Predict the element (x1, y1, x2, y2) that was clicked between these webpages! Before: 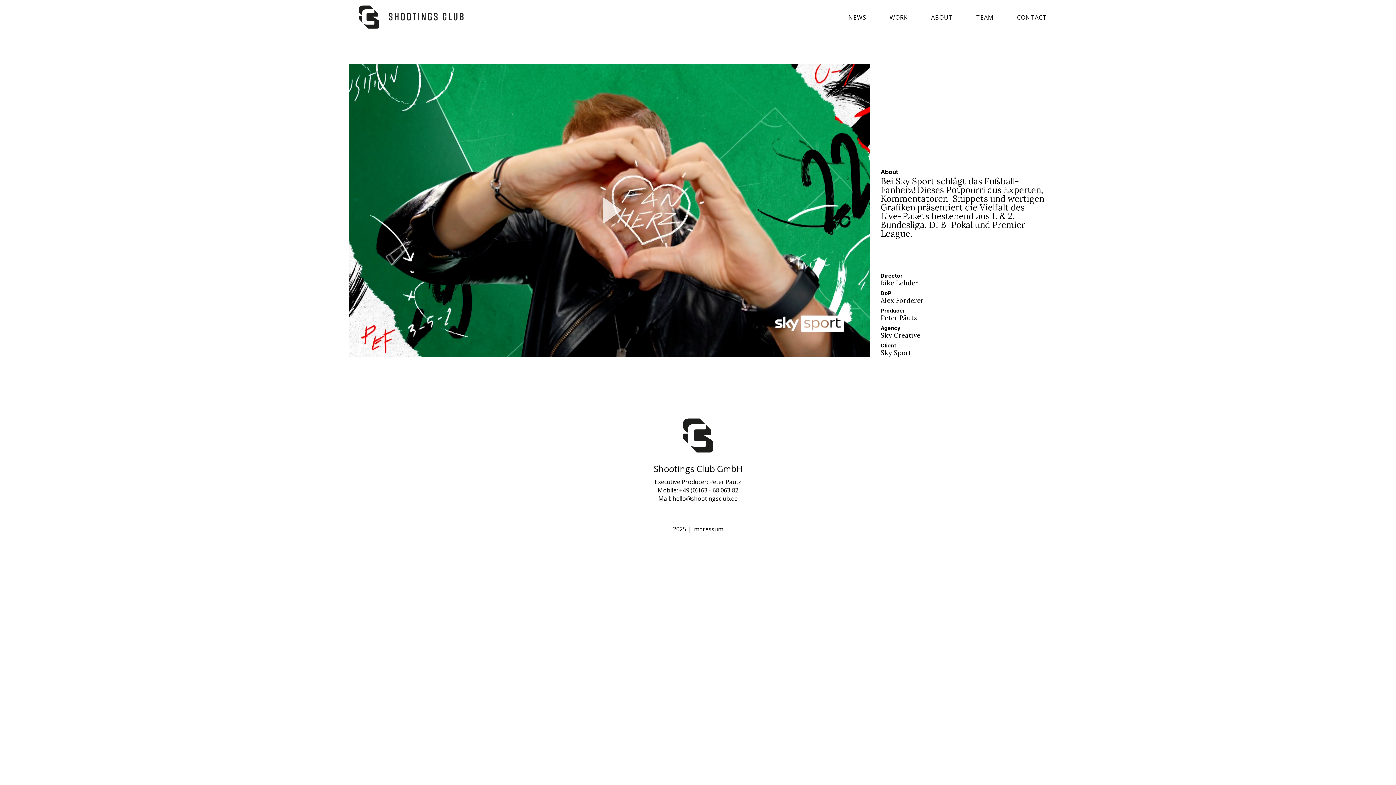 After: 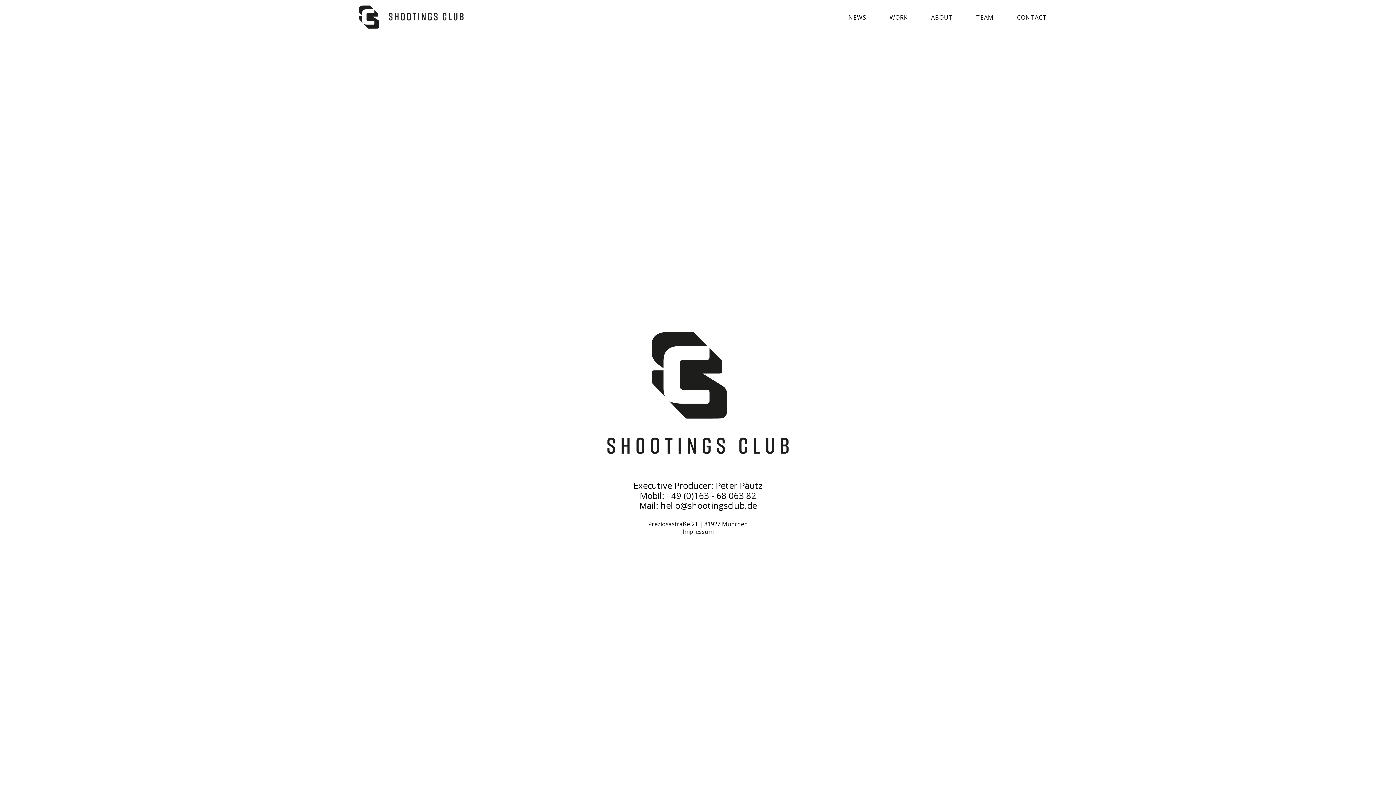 Action: bbox: (1005, 12, 1047, 21) label: CONTACT